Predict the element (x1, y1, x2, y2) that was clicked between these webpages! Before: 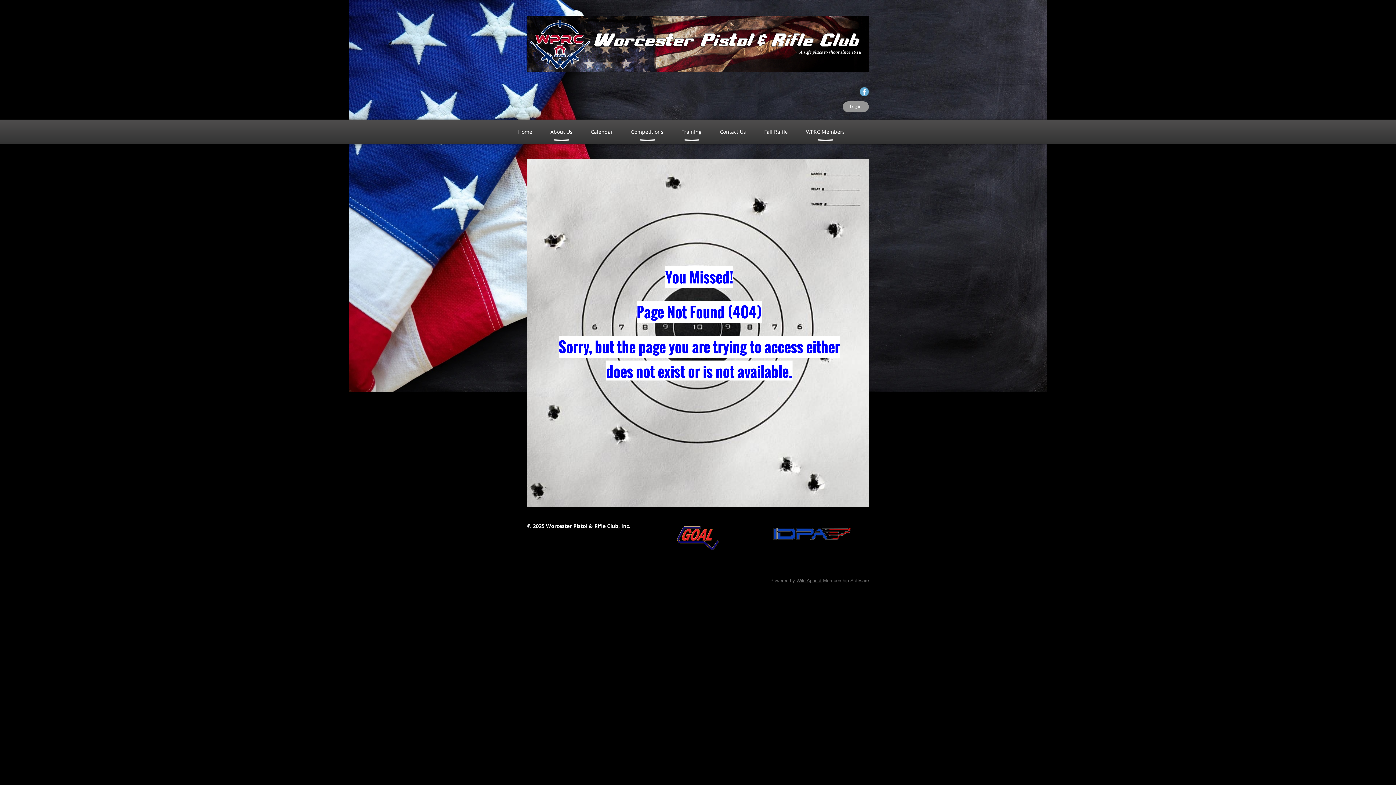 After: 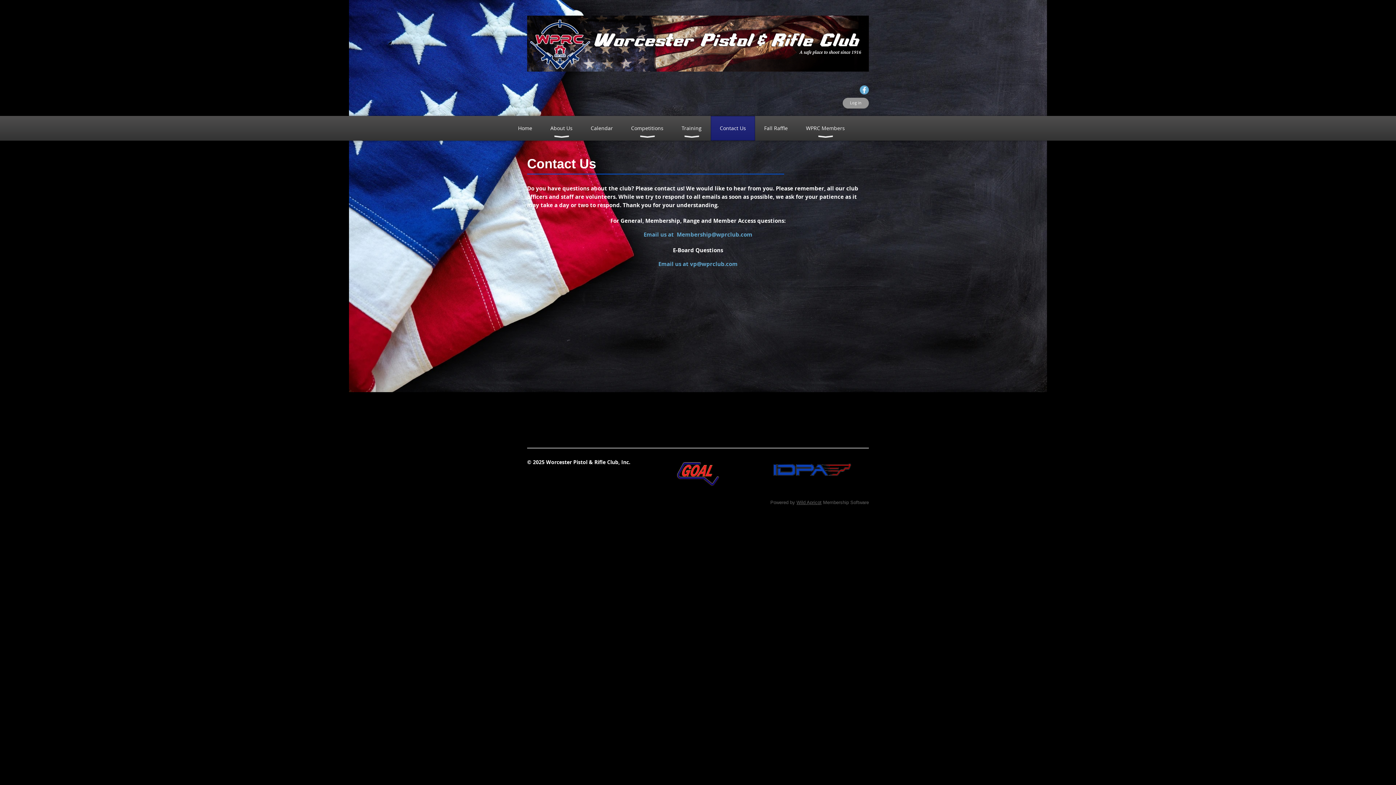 Action: bbox: (710, 119, 755, 144) label: Contact Us